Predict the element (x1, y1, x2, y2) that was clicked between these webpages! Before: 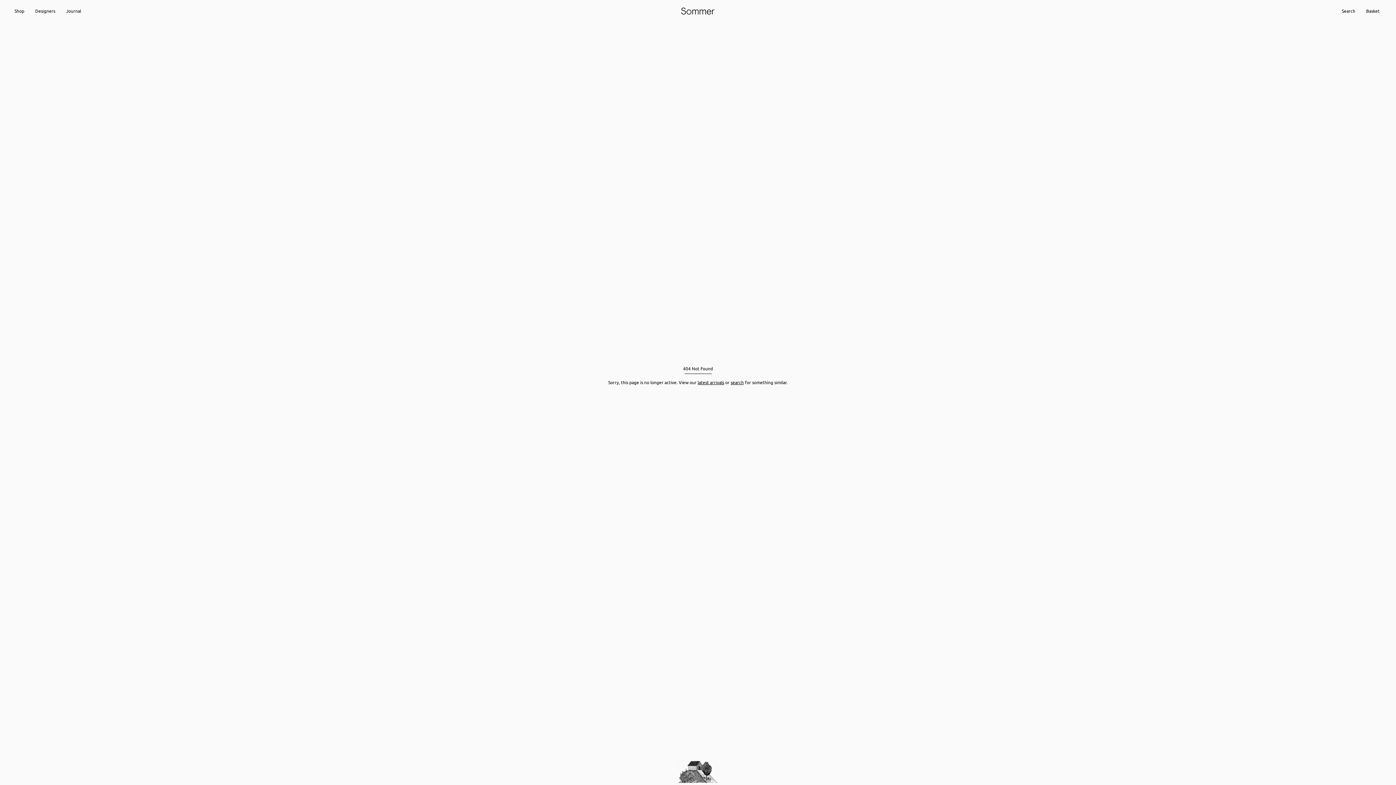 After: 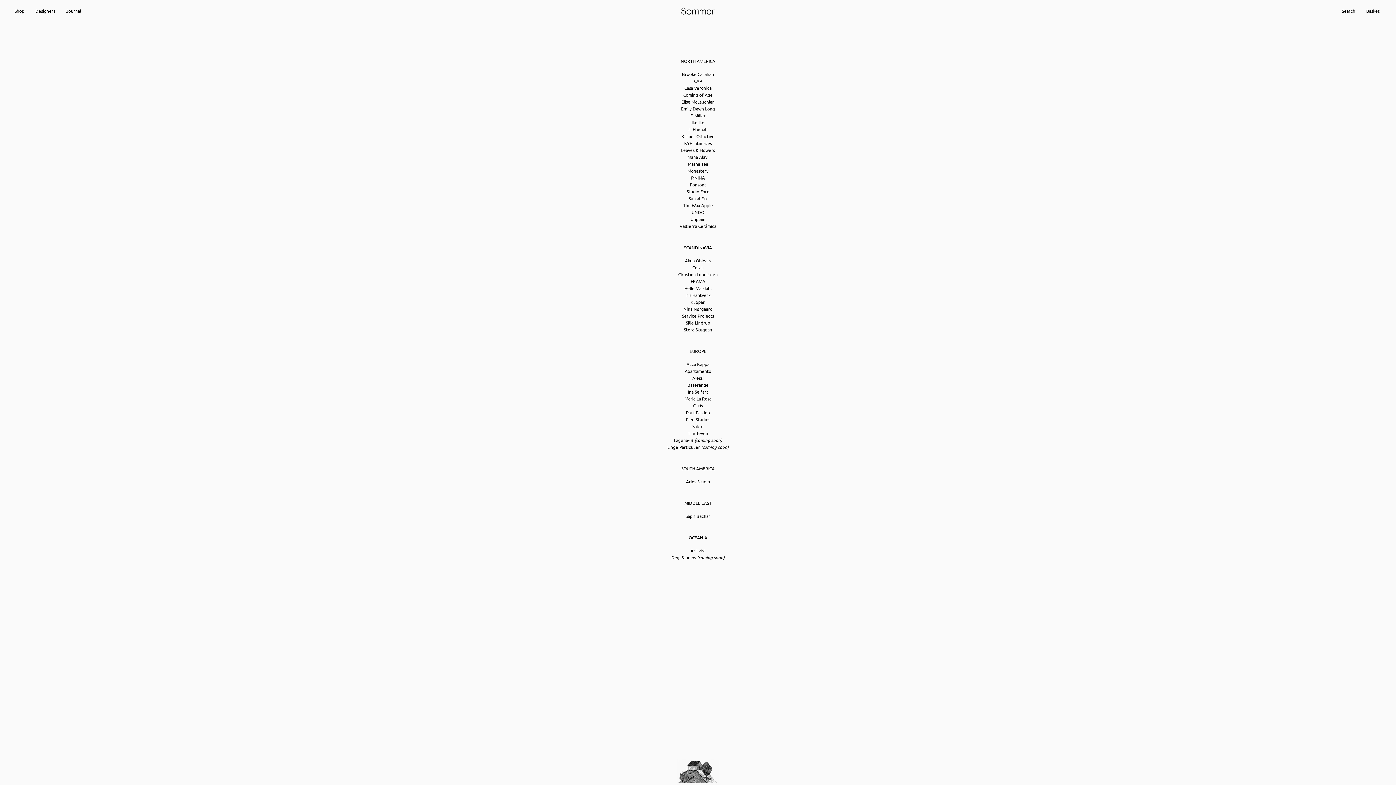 Action: label: Designers bbox: (29, 0, 60, 21)